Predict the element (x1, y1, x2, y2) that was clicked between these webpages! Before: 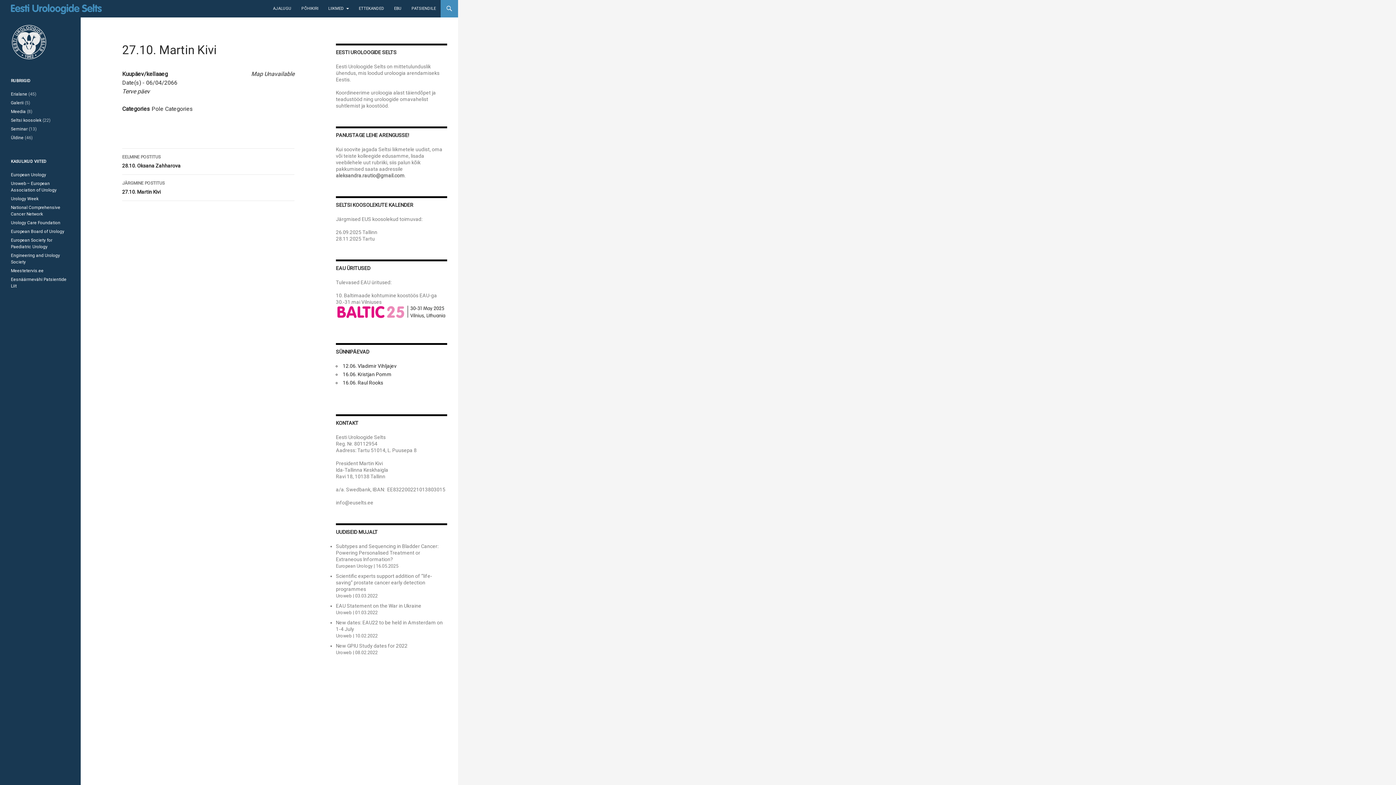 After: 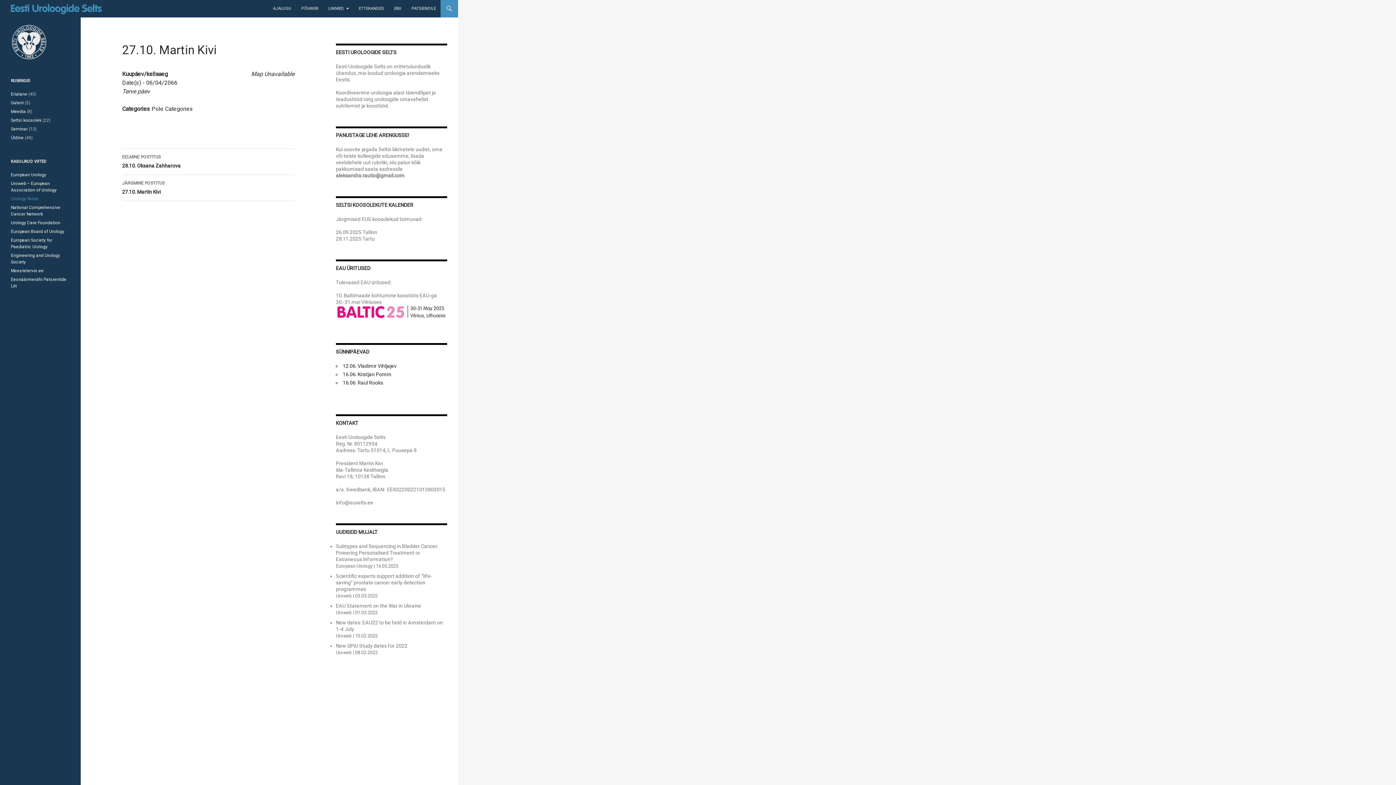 Action: label: Urology Week bbox: (10, 196, 38, 201)